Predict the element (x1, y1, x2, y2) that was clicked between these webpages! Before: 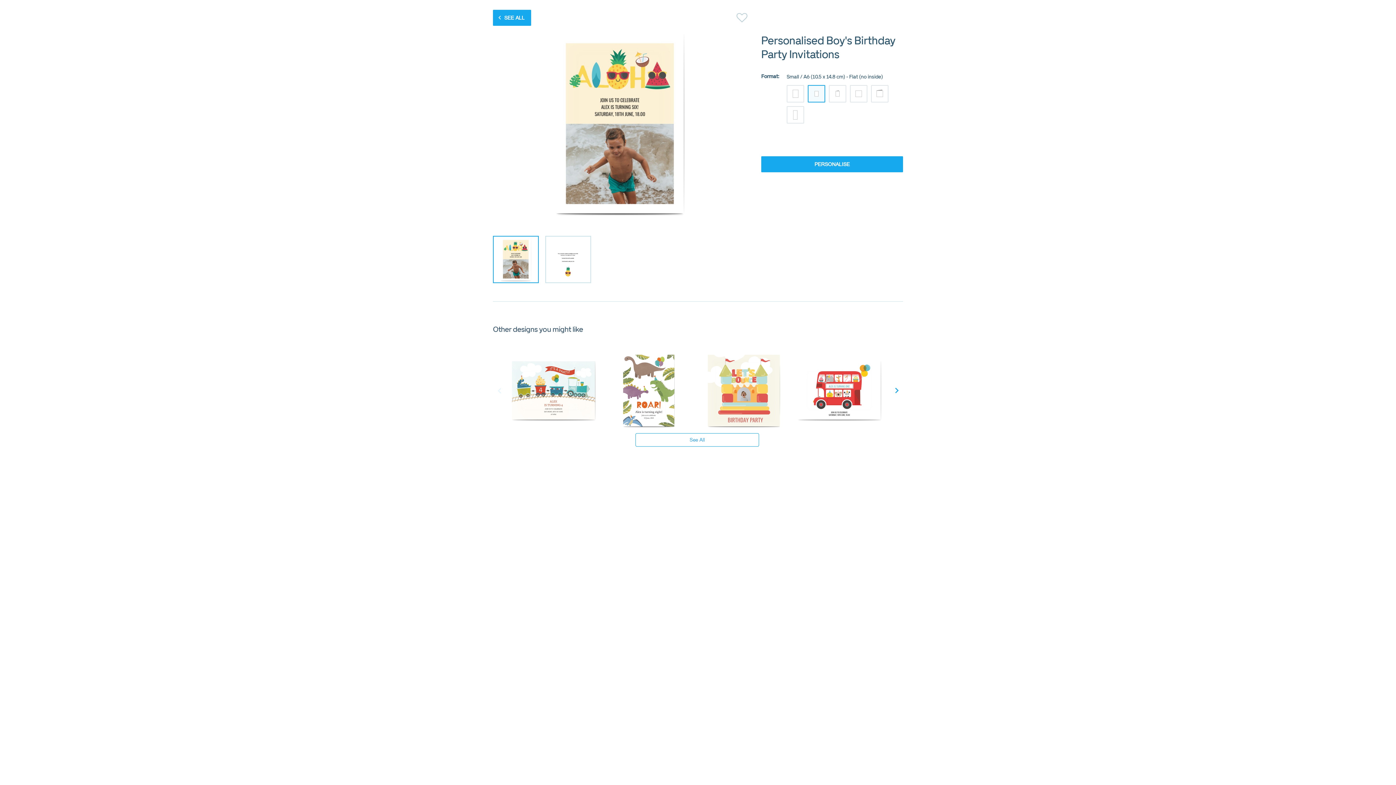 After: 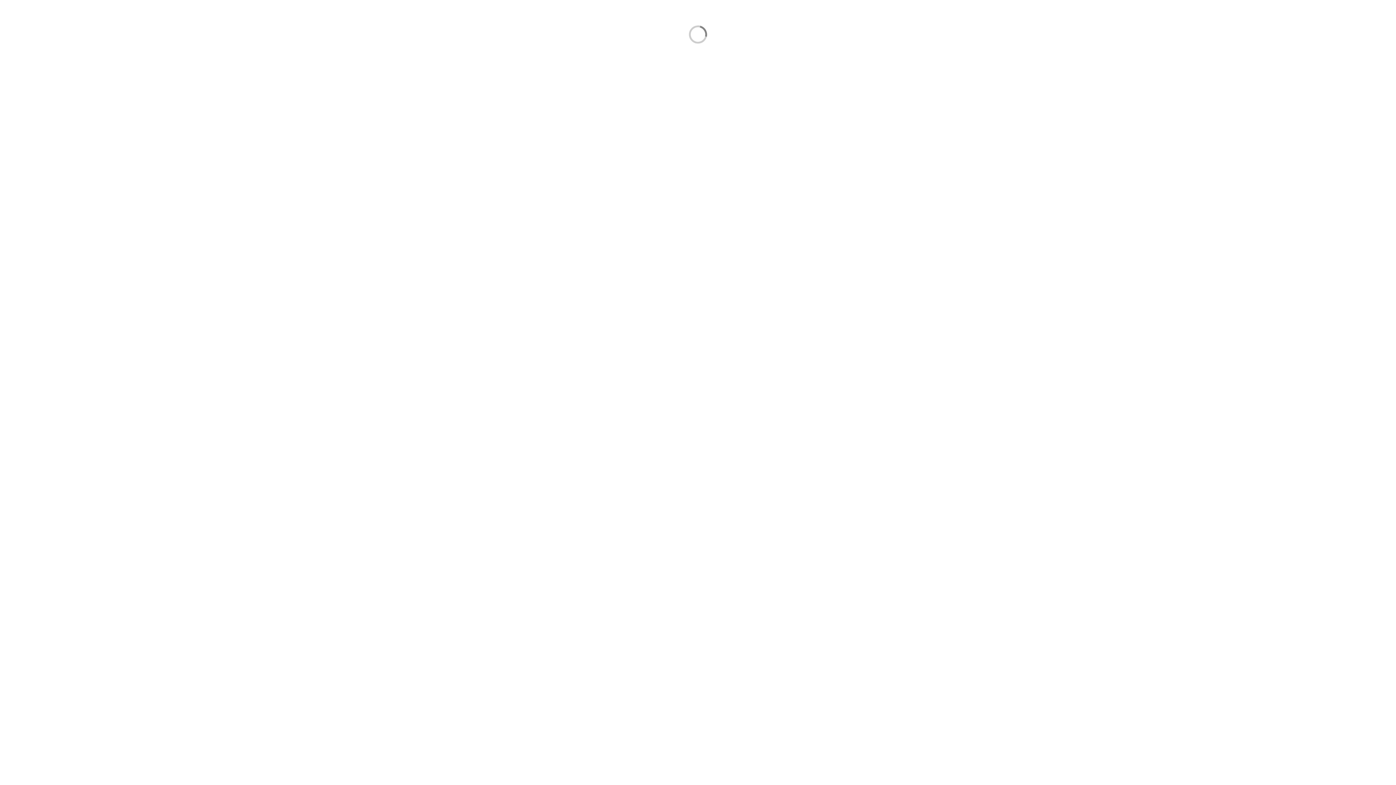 Action: bbox: (506, 361, 601, 421)